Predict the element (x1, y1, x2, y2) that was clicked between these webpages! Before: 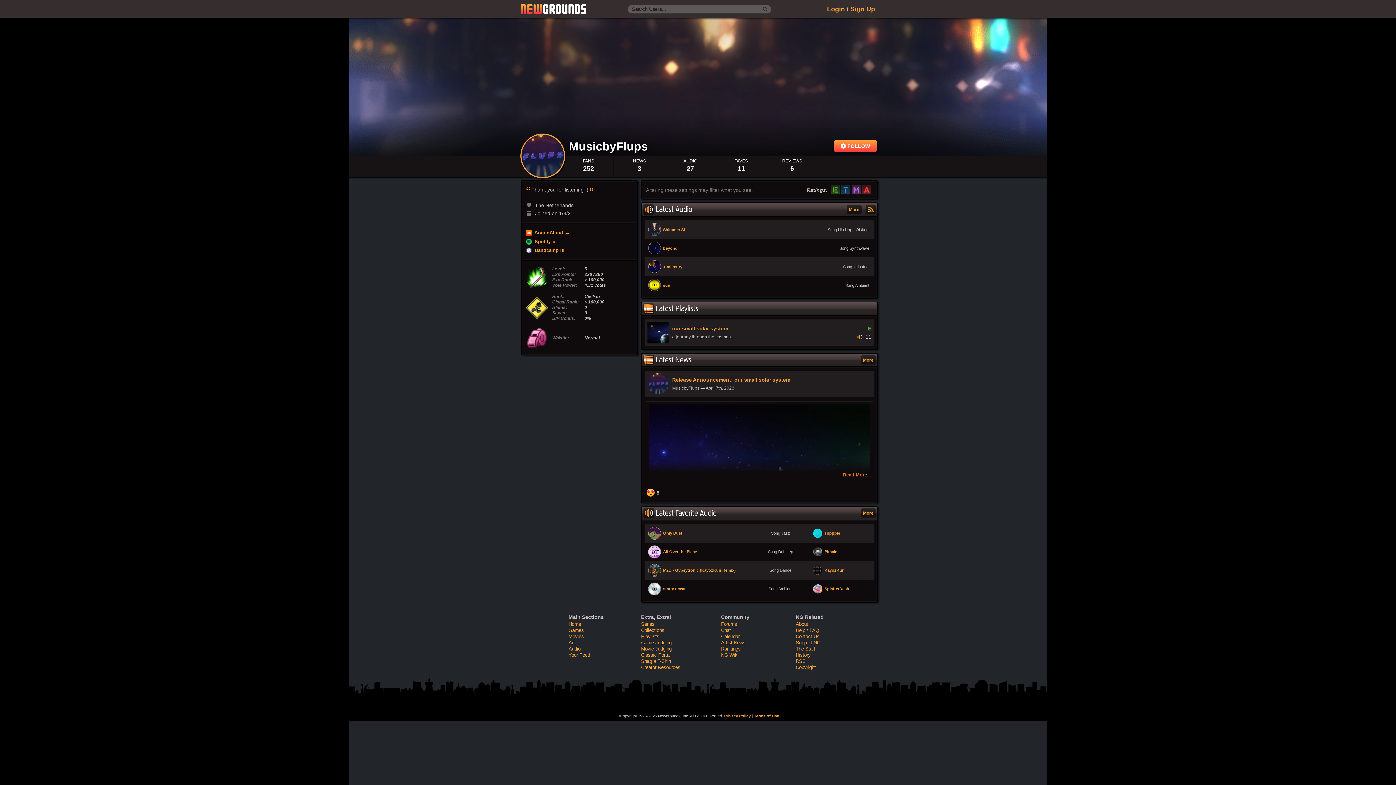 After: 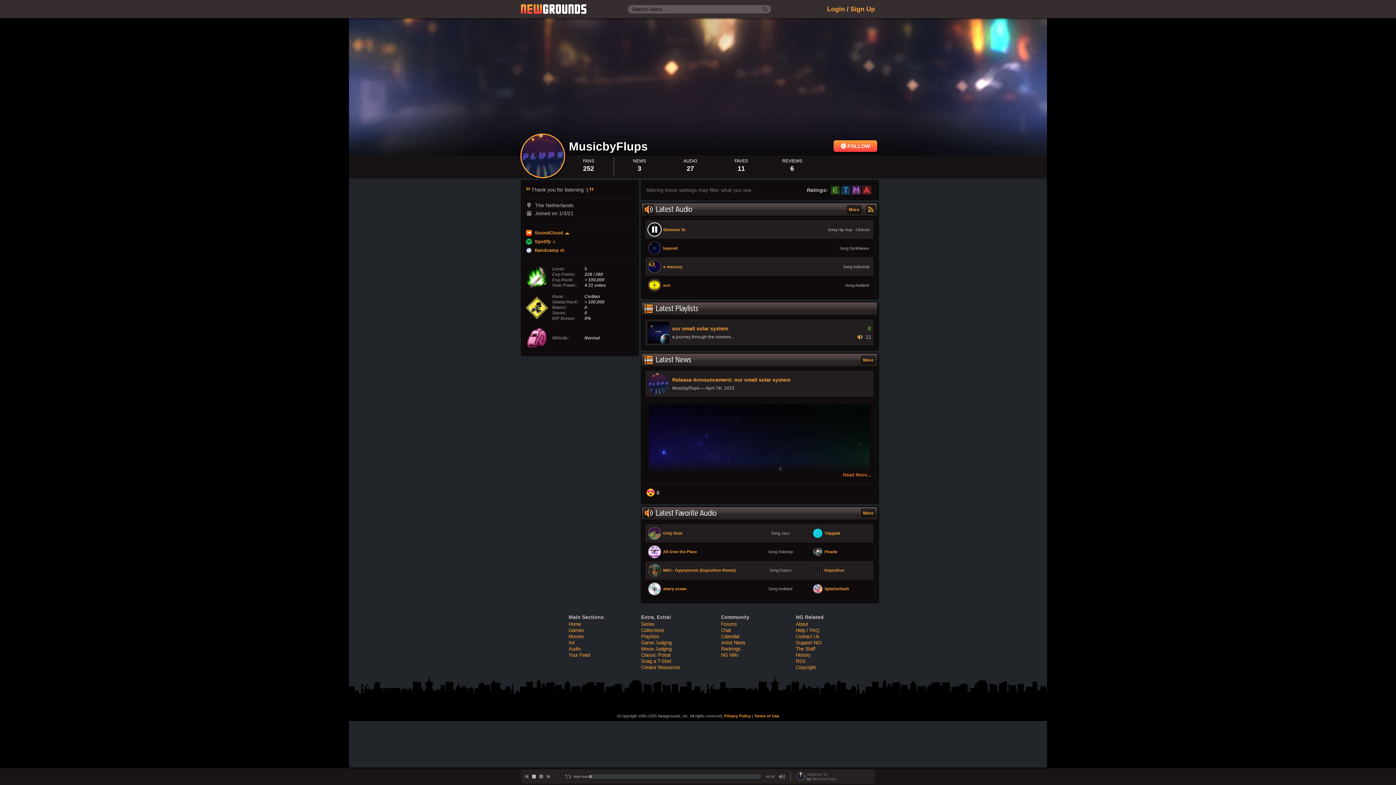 Action: bbox: (647, 222, 661, 236) label: PLAY